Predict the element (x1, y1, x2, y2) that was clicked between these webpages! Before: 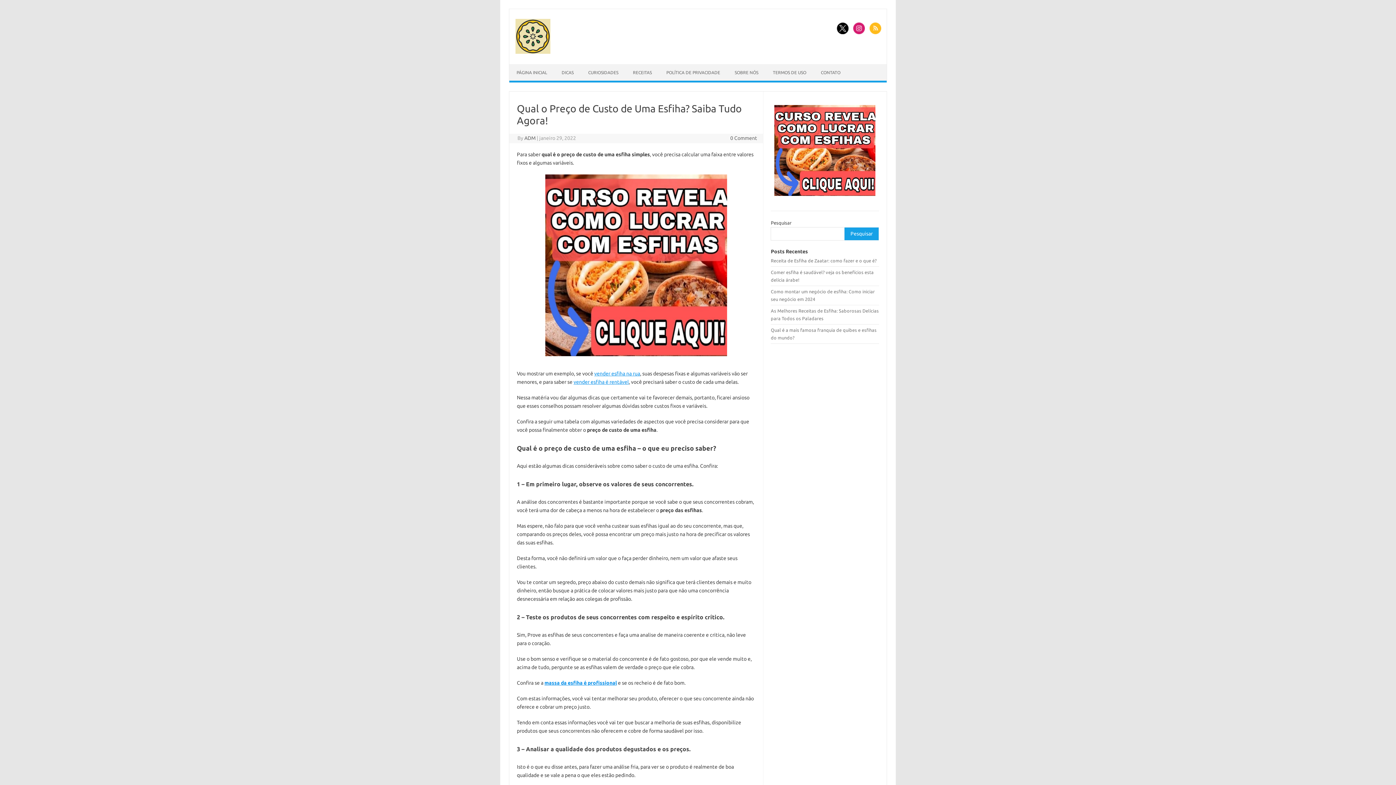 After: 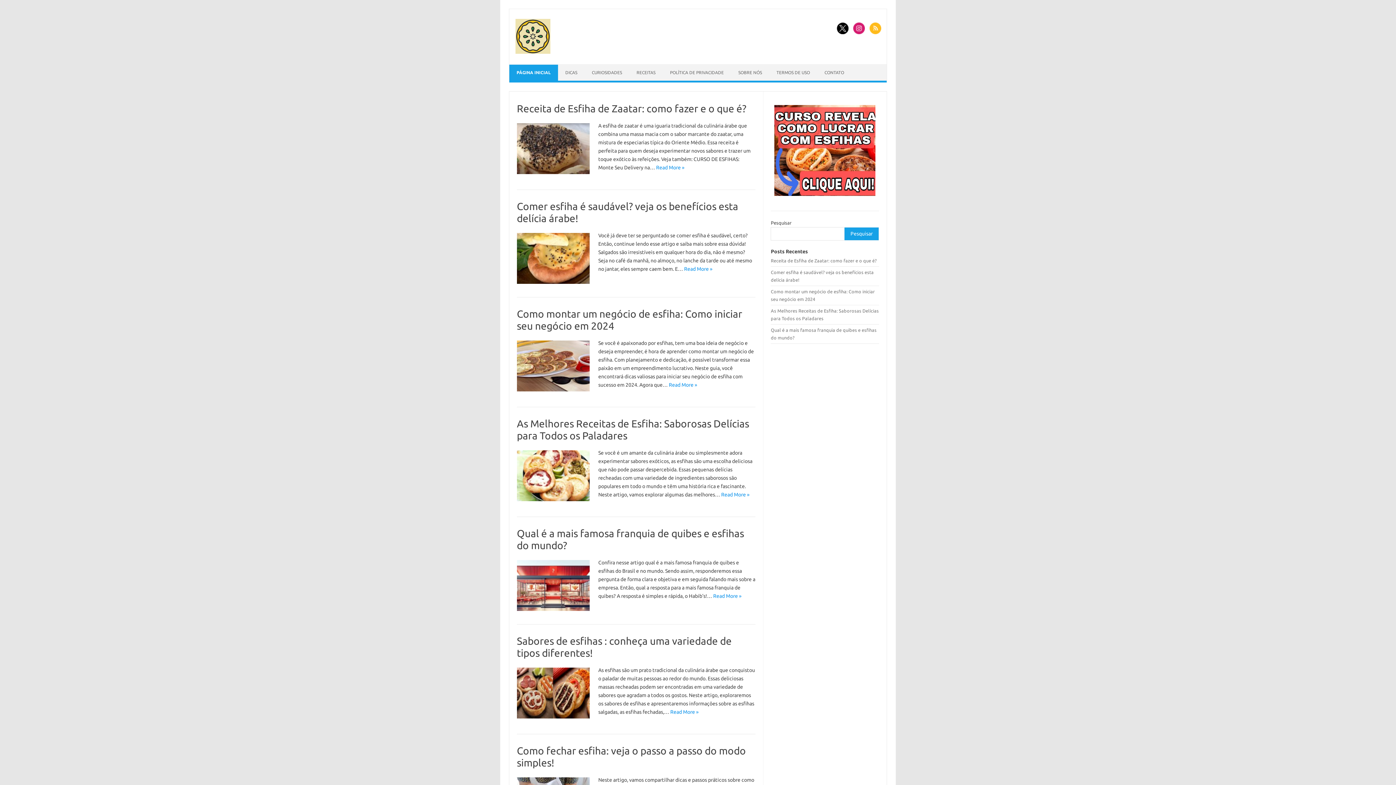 Action: bbox: (515, 49, 550, 54)